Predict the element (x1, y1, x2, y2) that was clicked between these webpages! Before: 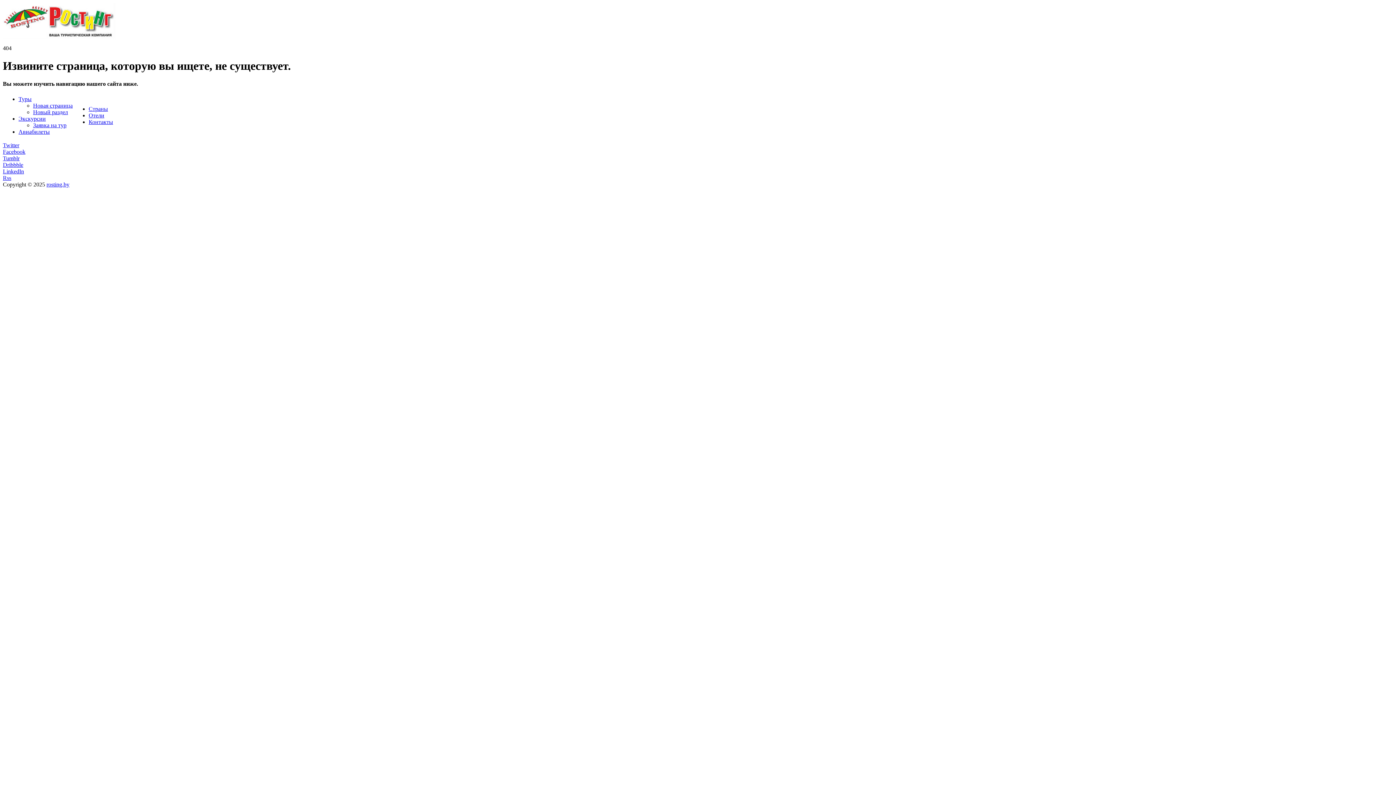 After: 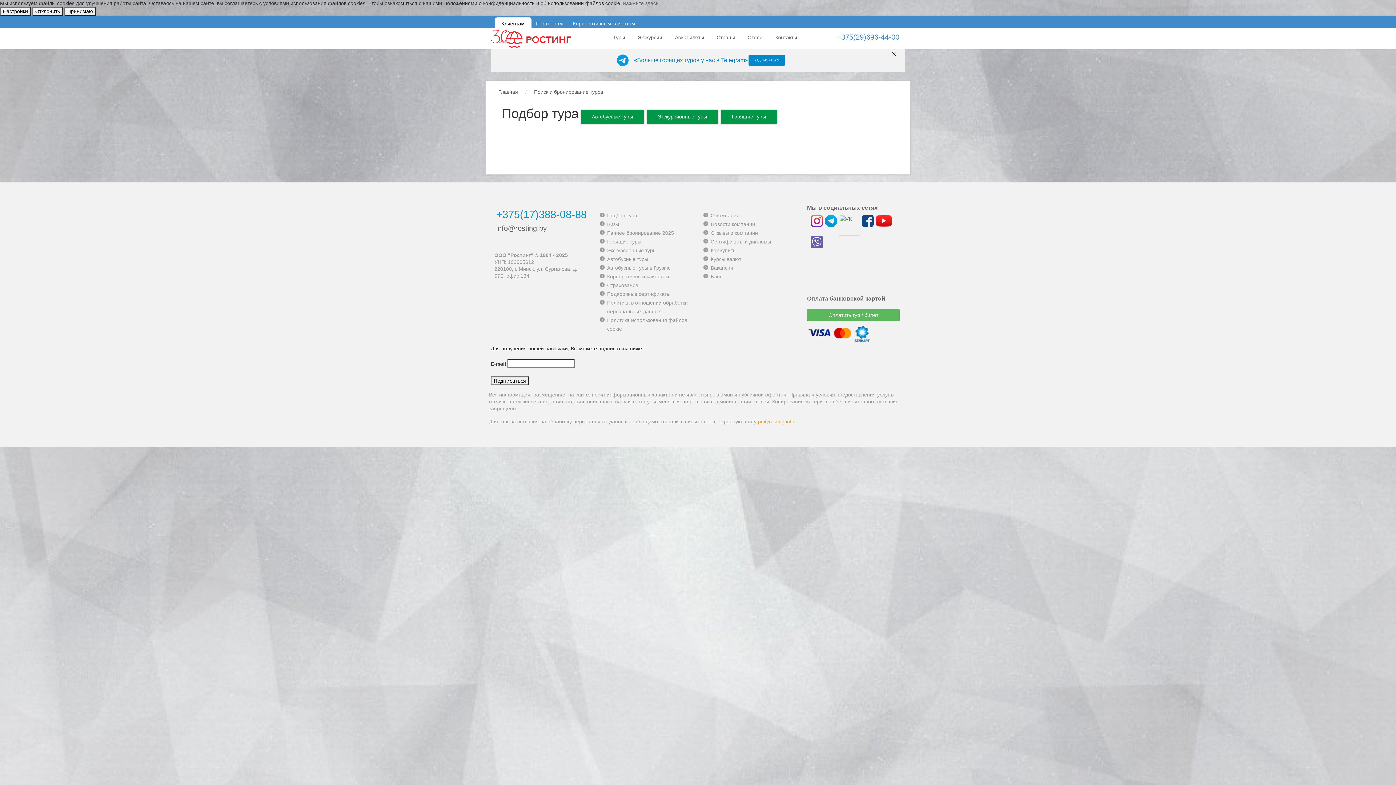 Action: label: Туры bbox: (18, 96, 31, 102)